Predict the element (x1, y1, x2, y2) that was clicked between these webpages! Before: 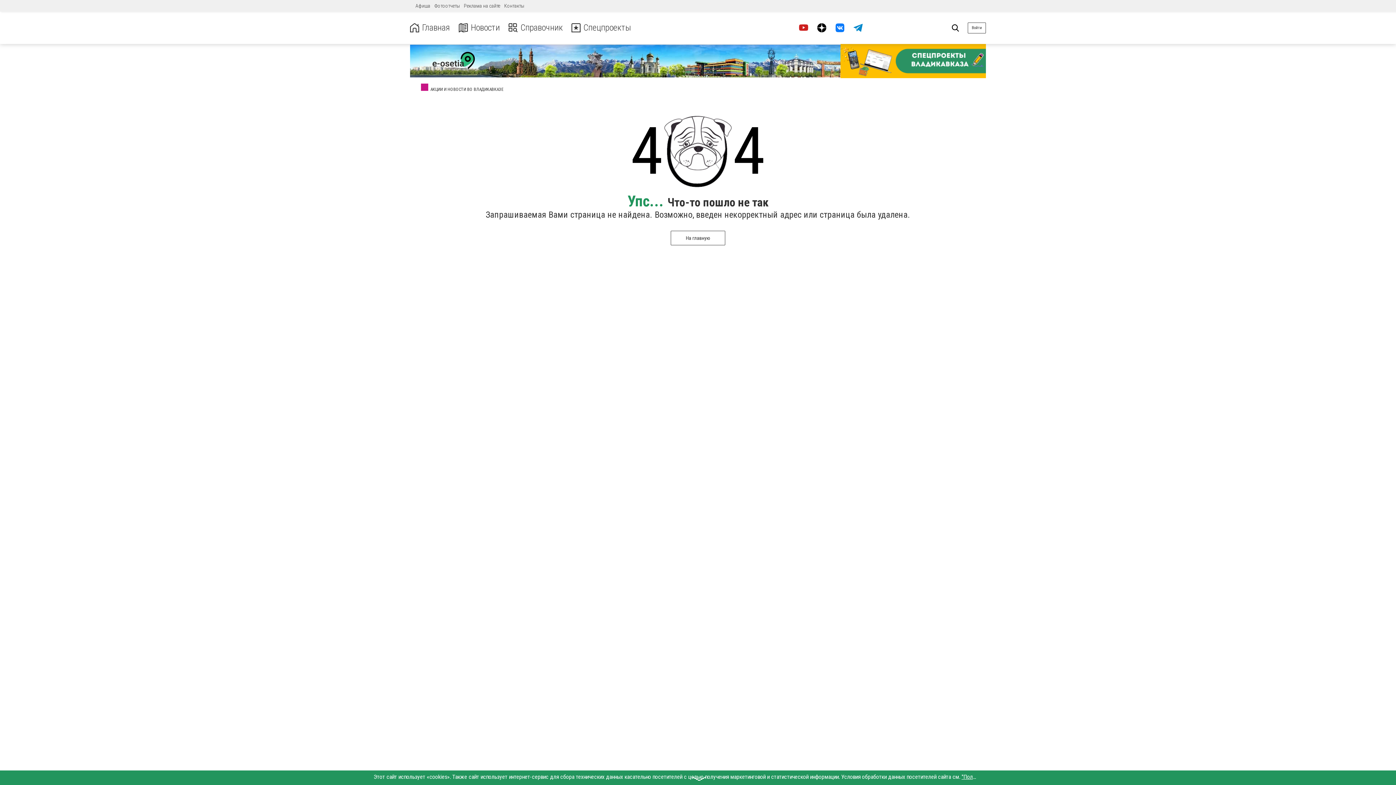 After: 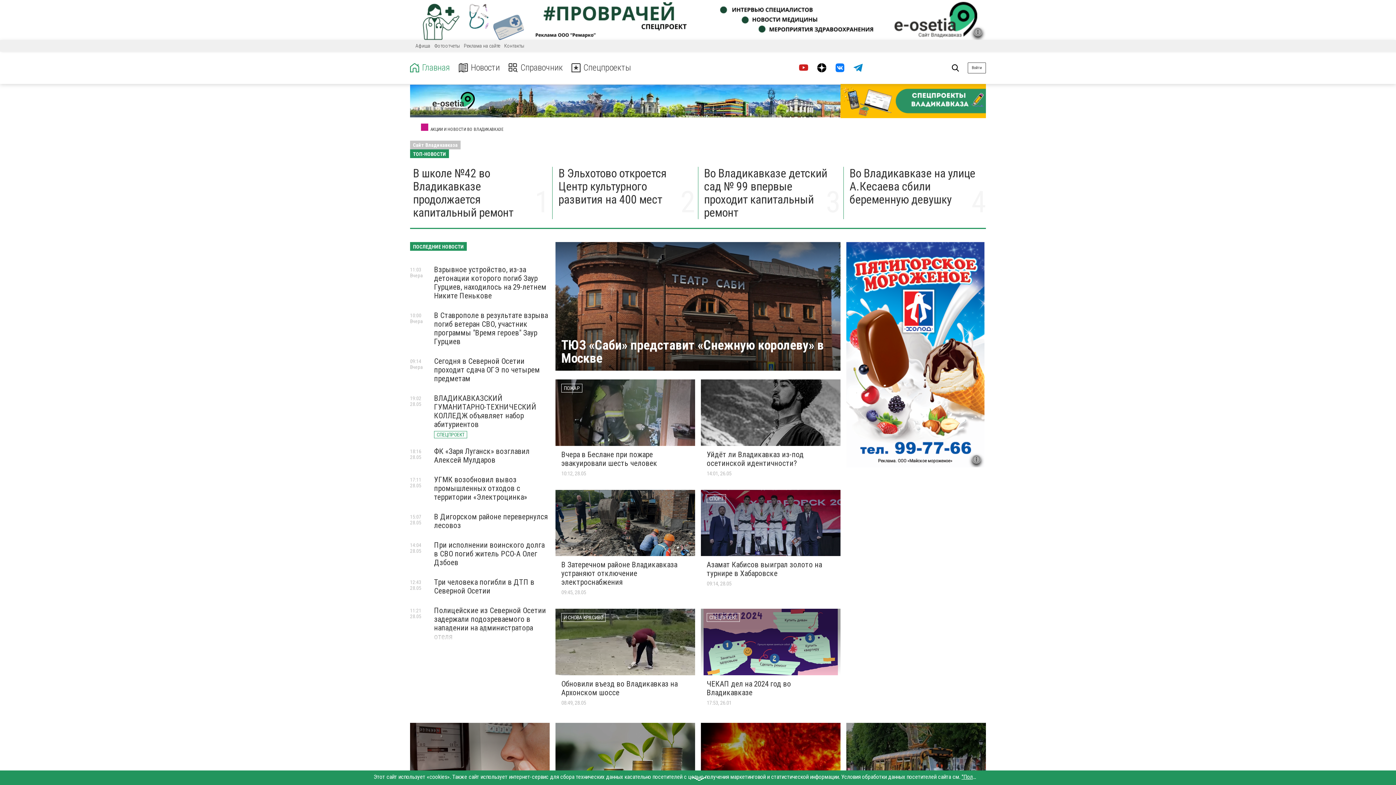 Action: label: Главная bbox: (410, 22, 450, 32)